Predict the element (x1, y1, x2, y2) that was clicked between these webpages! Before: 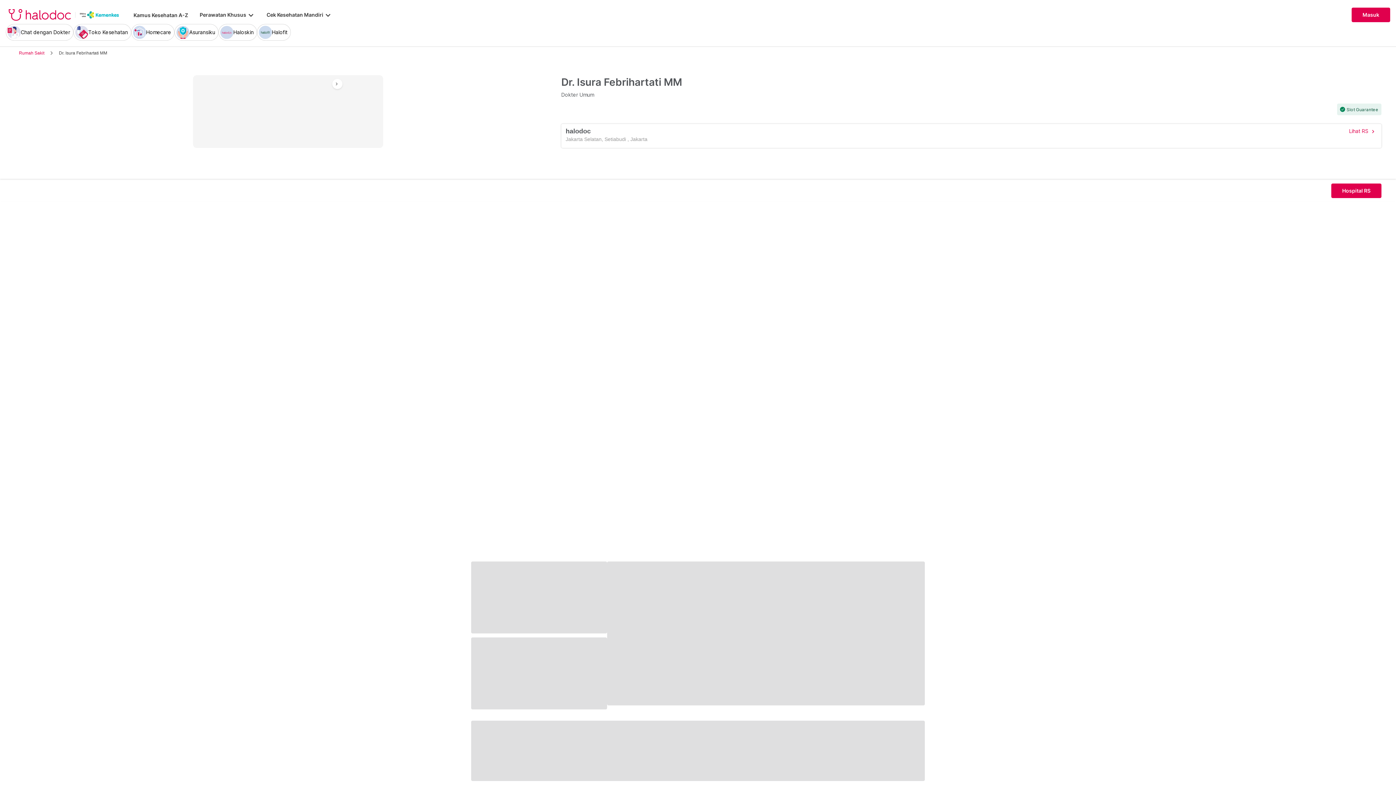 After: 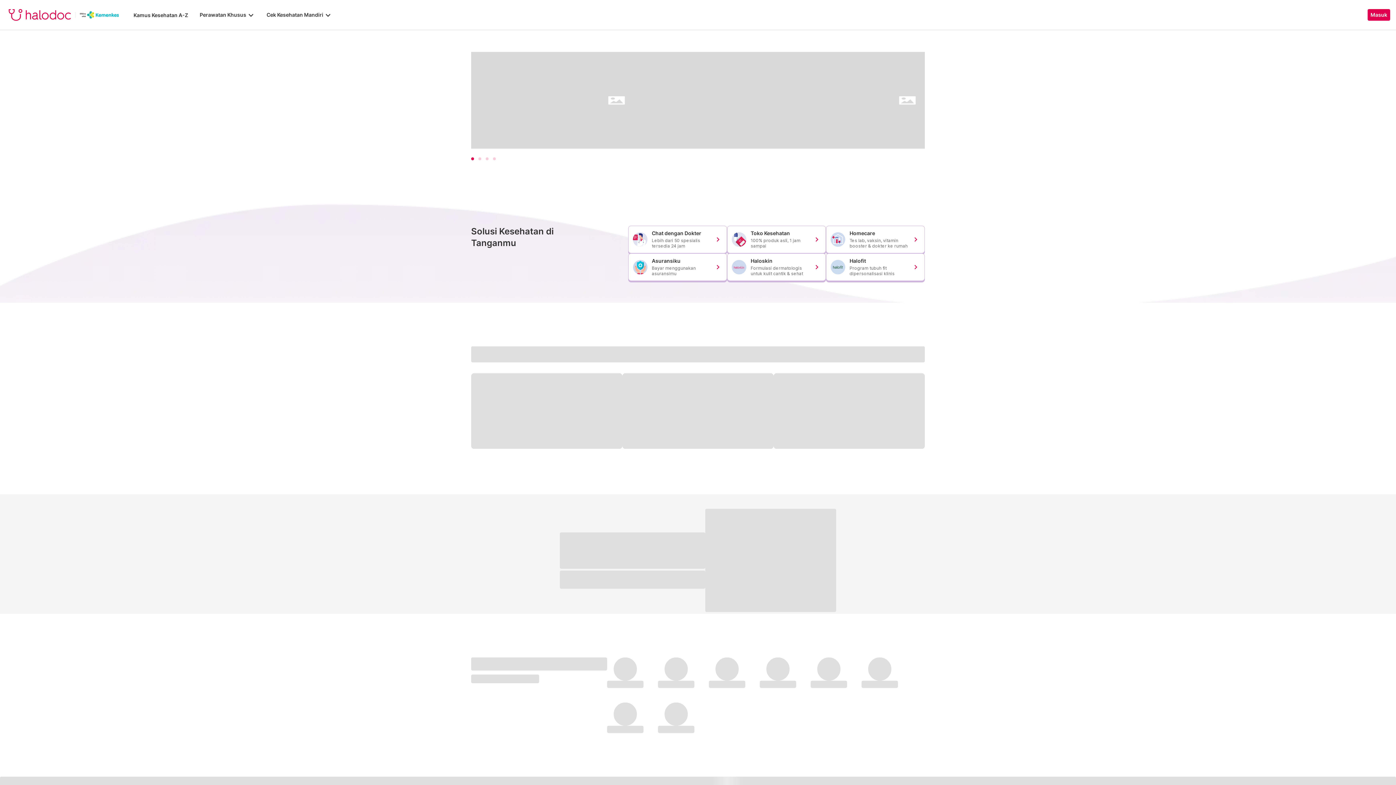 Action: bbox: (8, 9, 119, 20)